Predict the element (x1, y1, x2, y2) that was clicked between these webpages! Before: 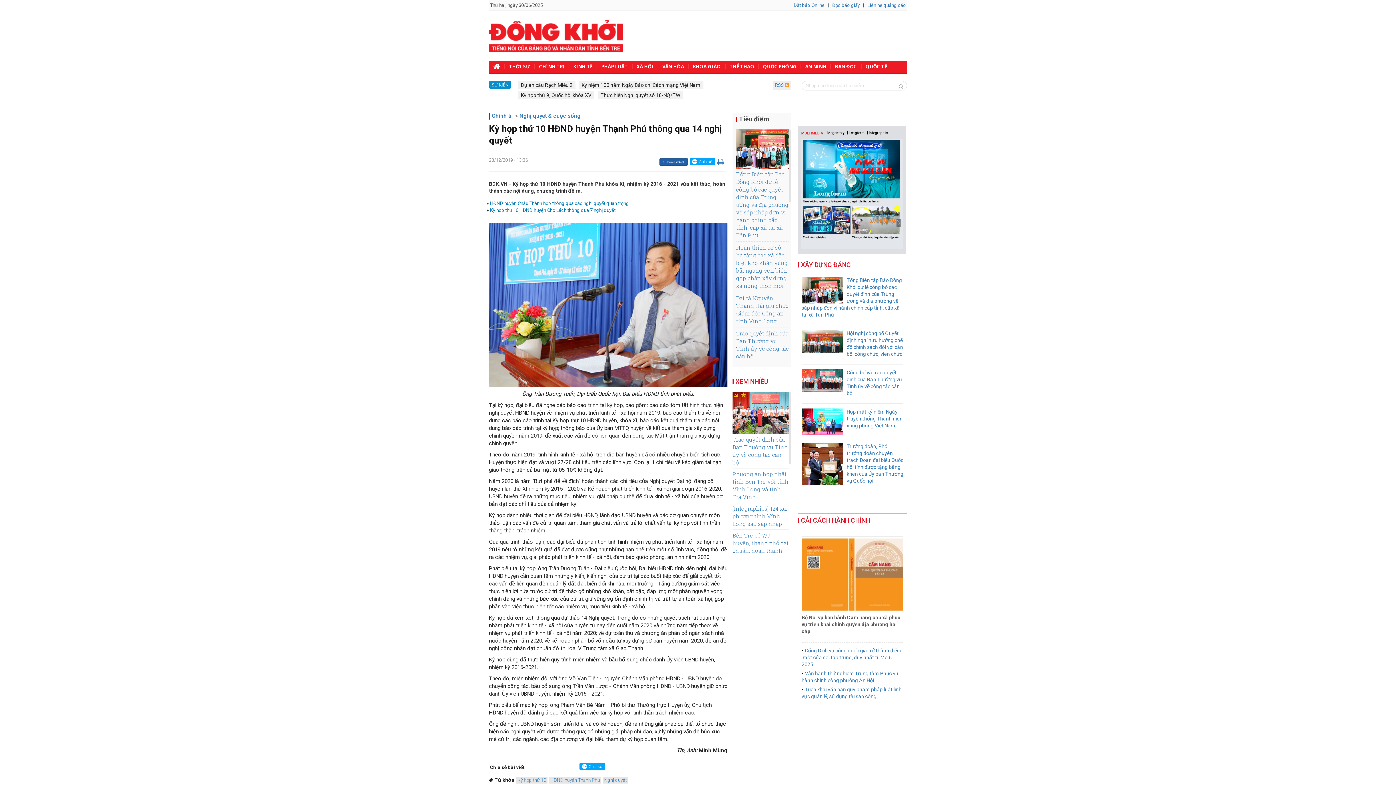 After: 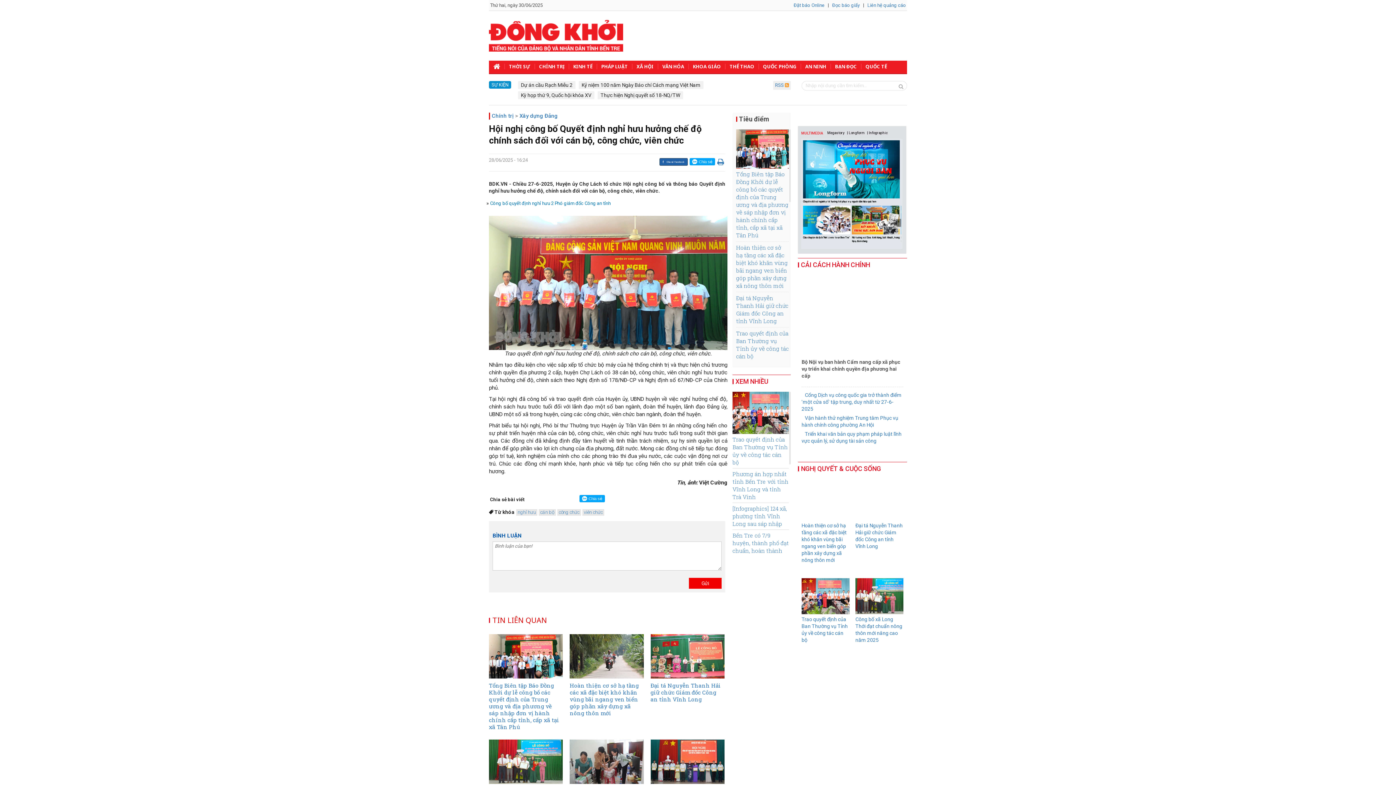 Action: label: Hội nghị công bố Quyết định nghỉ hưu hưởng chế độ chính sách đối với cán bộ, công chức, viên chức bbox: (801, 330, 903, 357)